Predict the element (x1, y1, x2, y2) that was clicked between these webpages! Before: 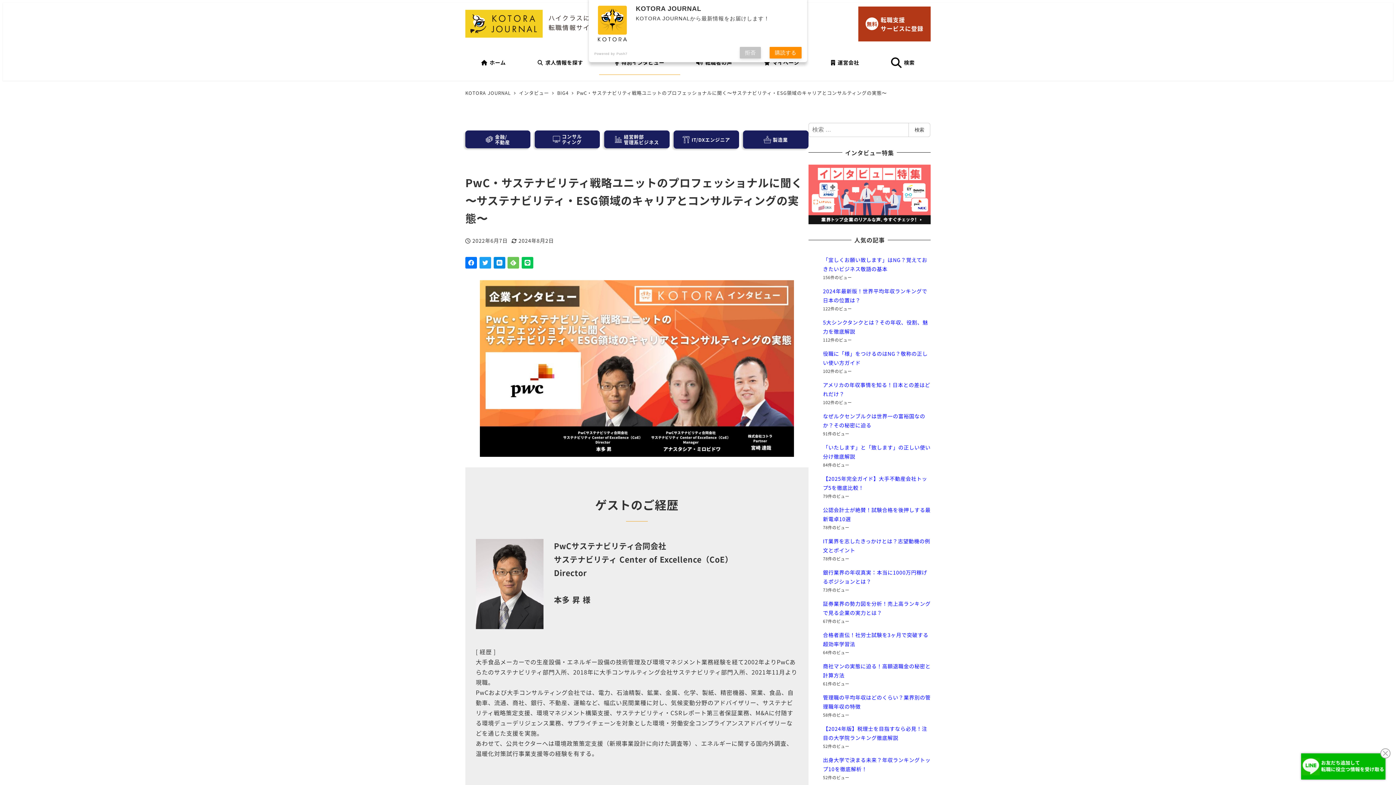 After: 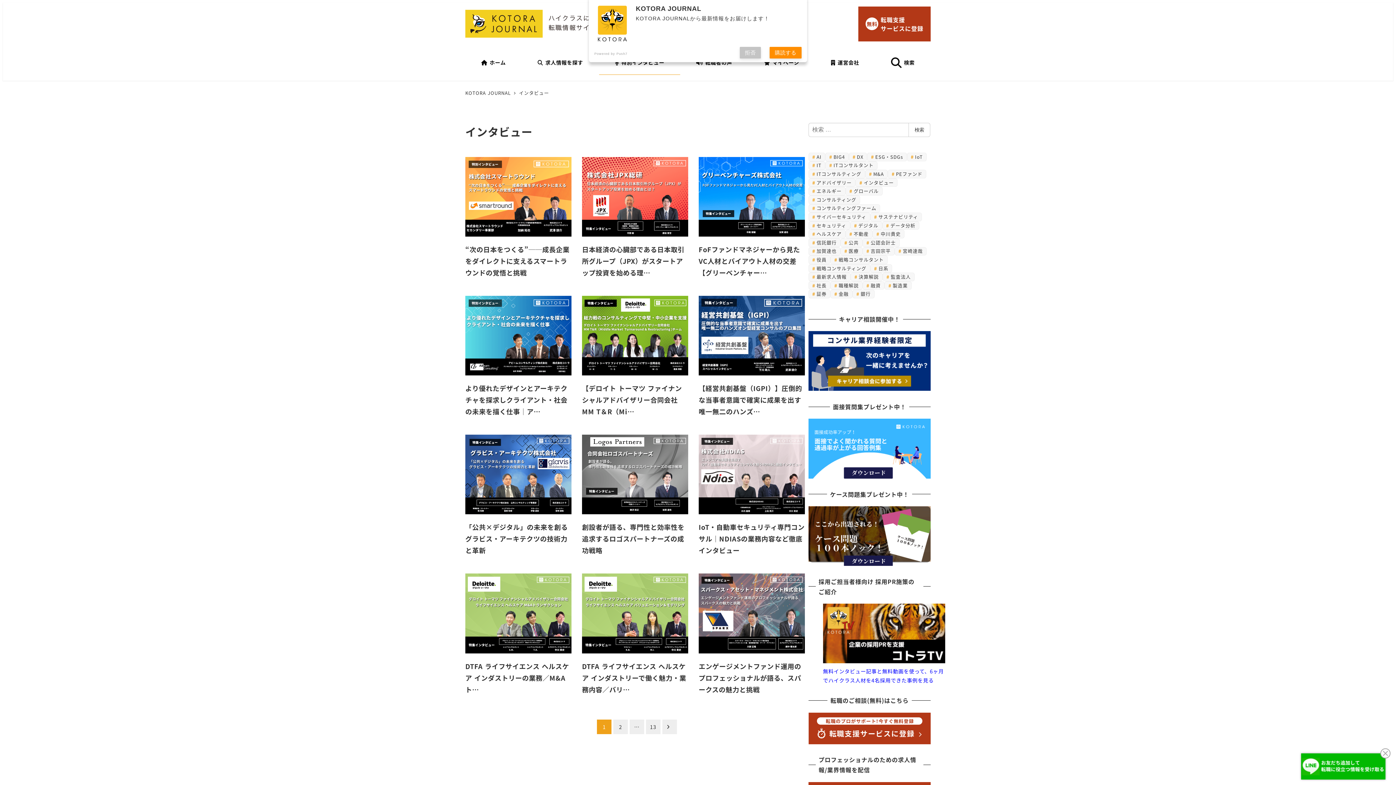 Action: label: 特別インタビュー bbox: (599, 50, 680, 74)